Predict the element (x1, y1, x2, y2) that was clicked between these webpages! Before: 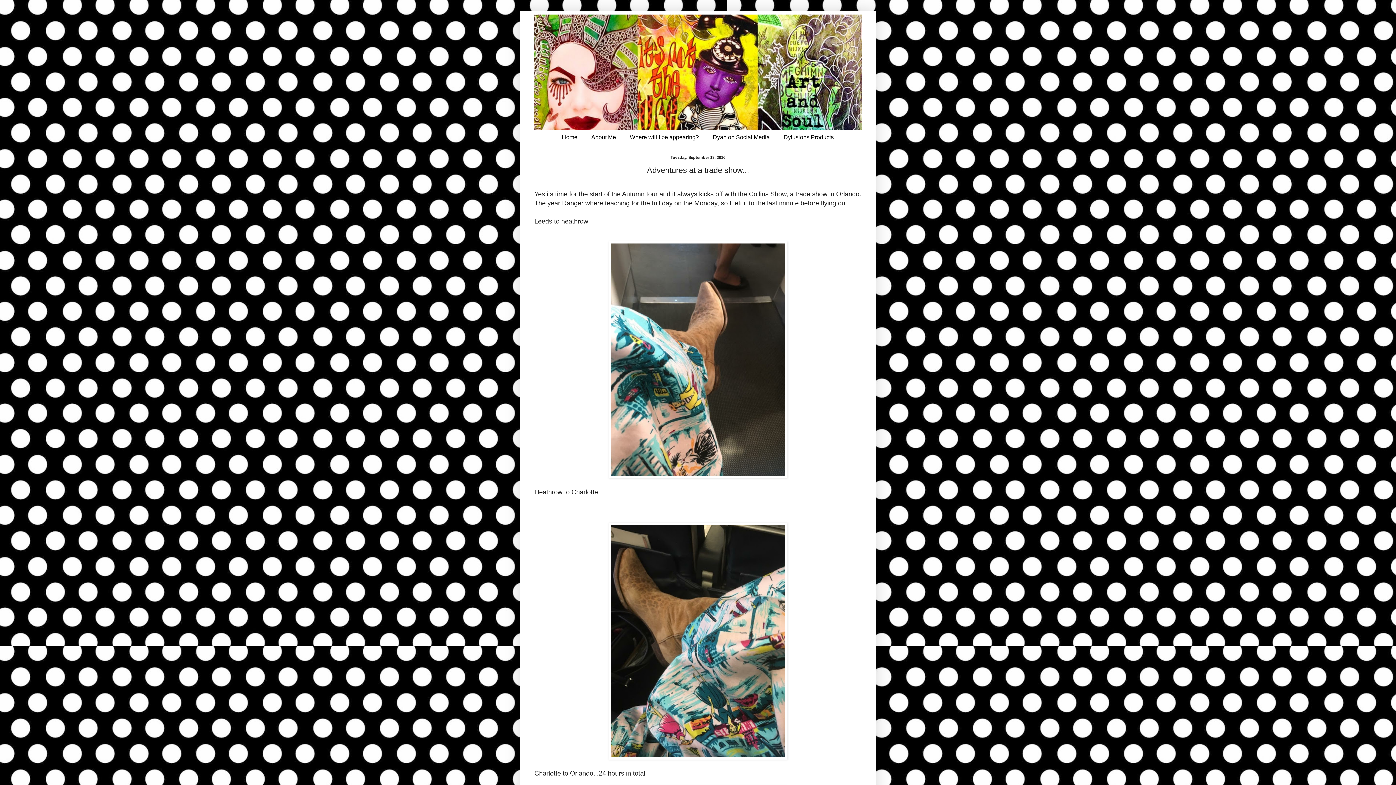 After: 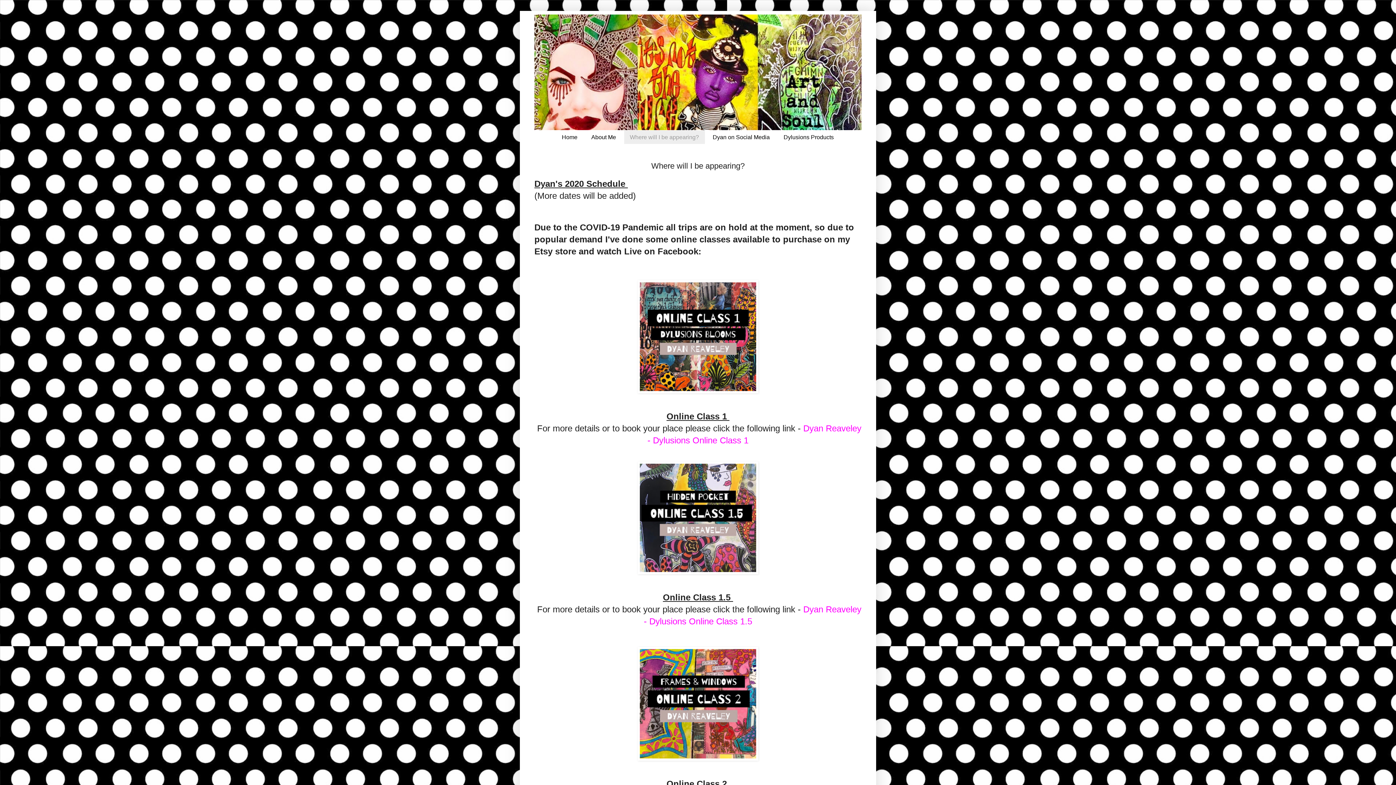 Action: label: Where will I be appearing? bbox: (623, 130, 705, 144)